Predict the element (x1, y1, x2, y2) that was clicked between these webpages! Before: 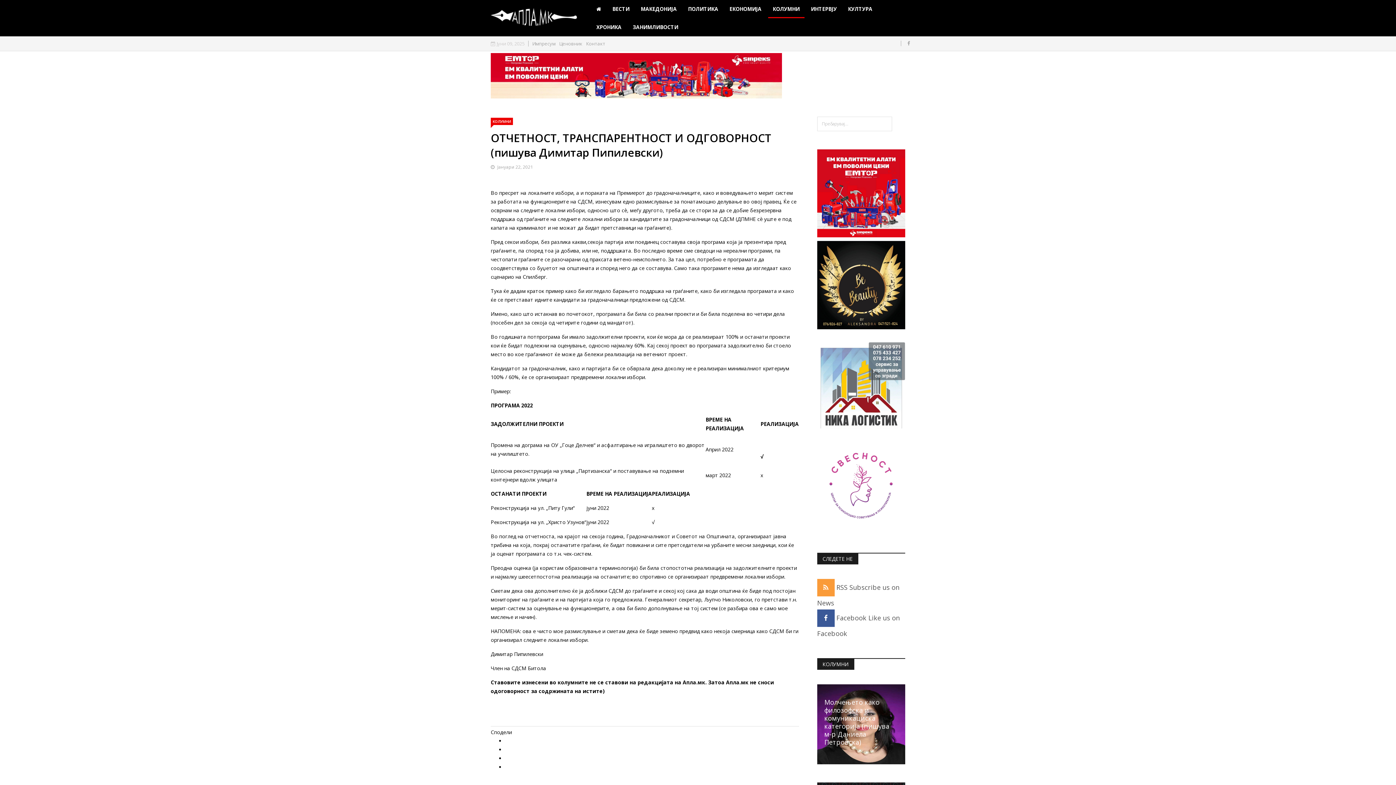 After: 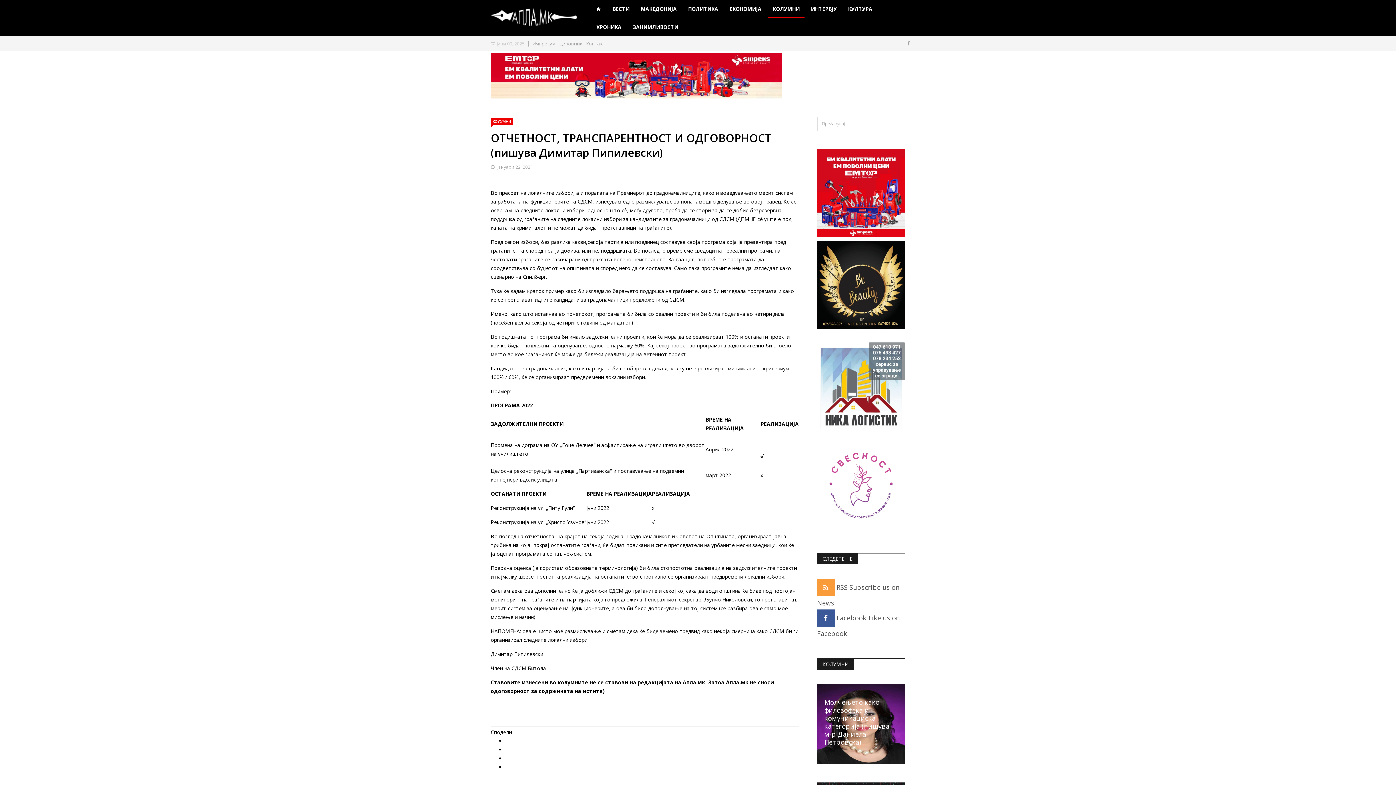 Action: bbox: (817, 341, 905, 431)